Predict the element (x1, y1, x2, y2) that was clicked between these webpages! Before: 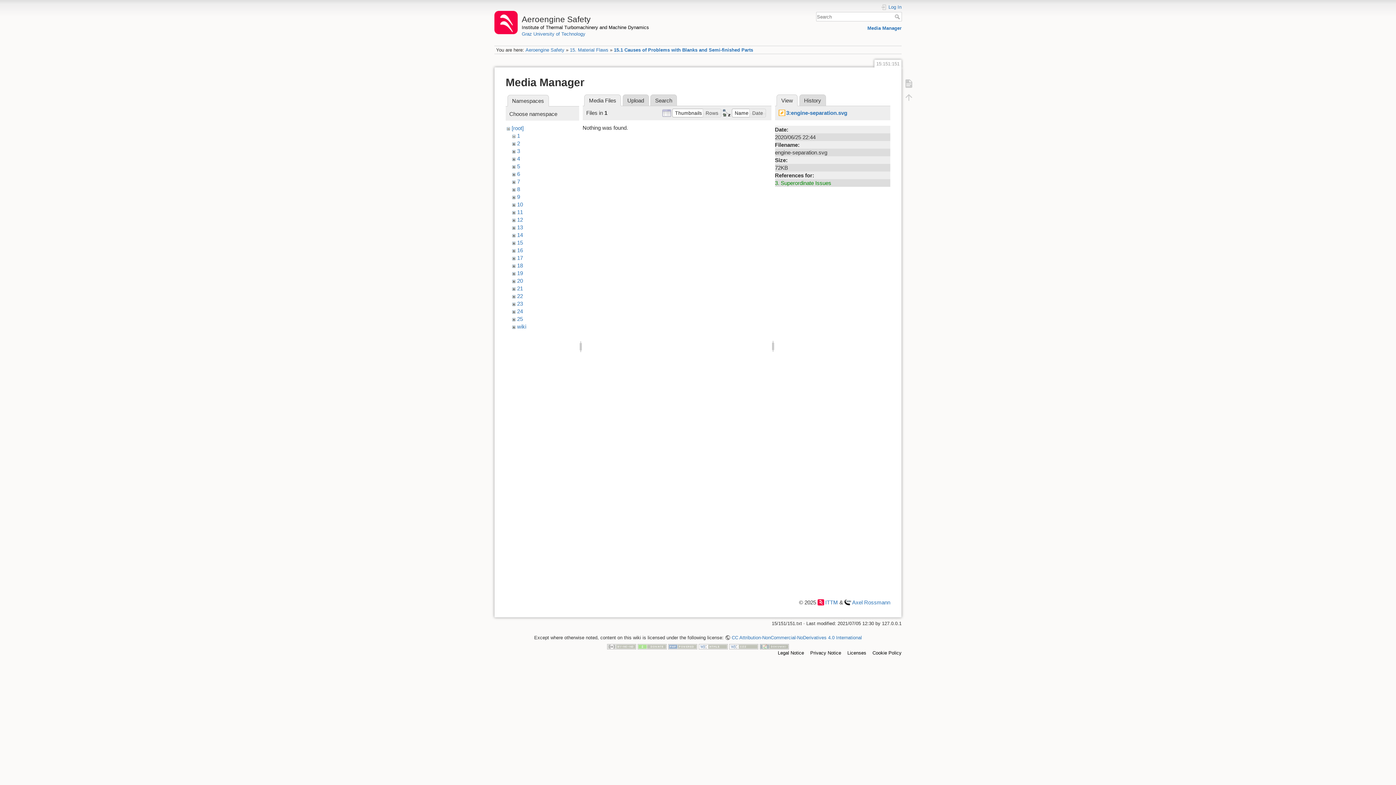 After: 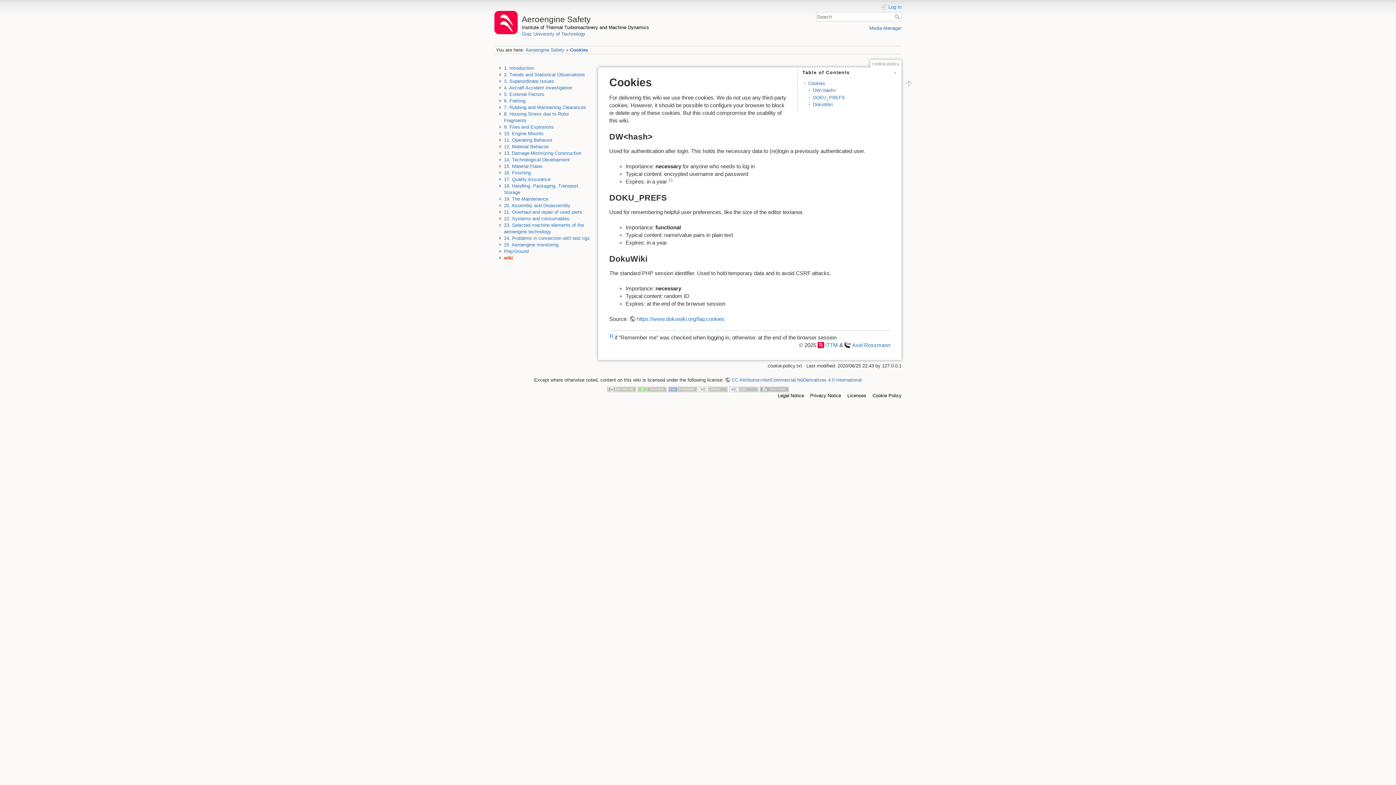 Action: label: Cookie Policy bbox: (867, 650, 901, 660)